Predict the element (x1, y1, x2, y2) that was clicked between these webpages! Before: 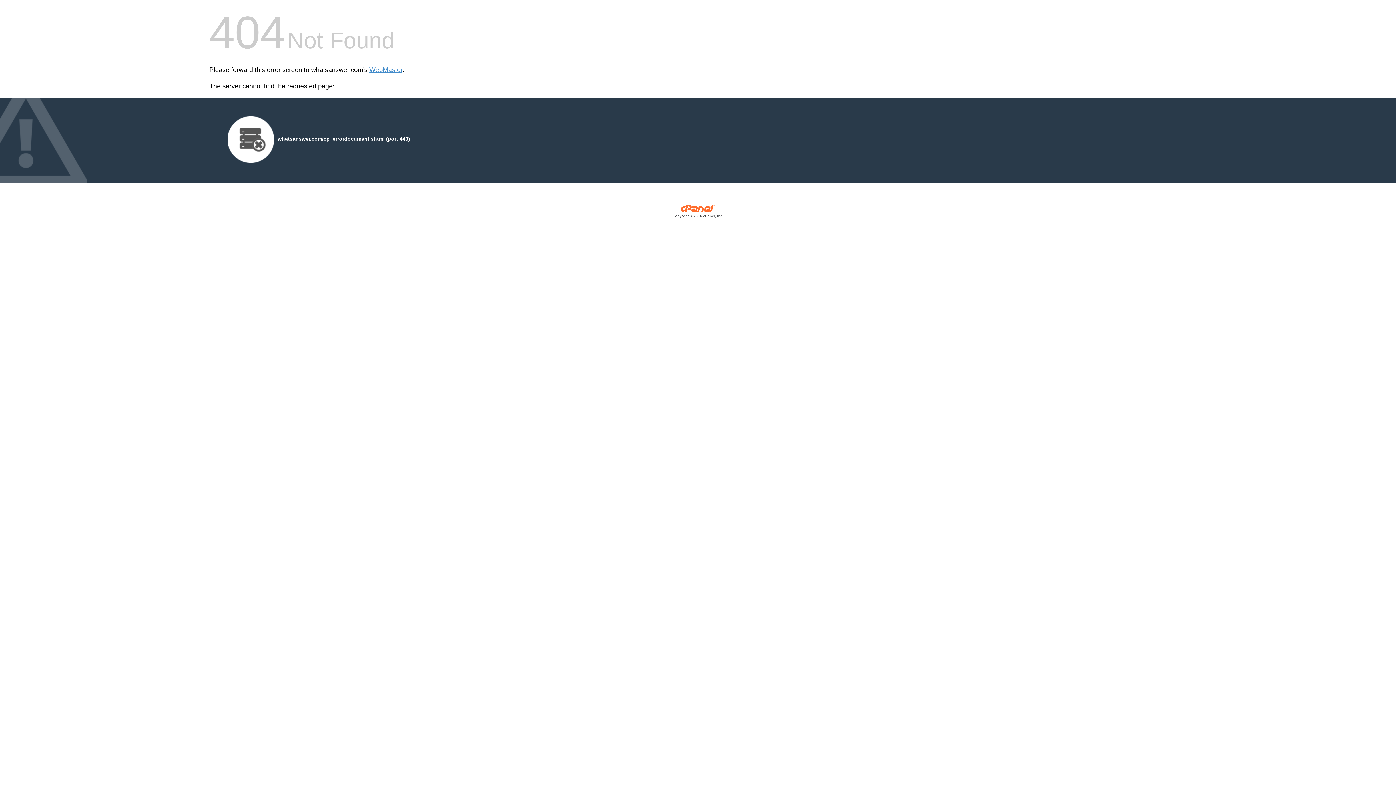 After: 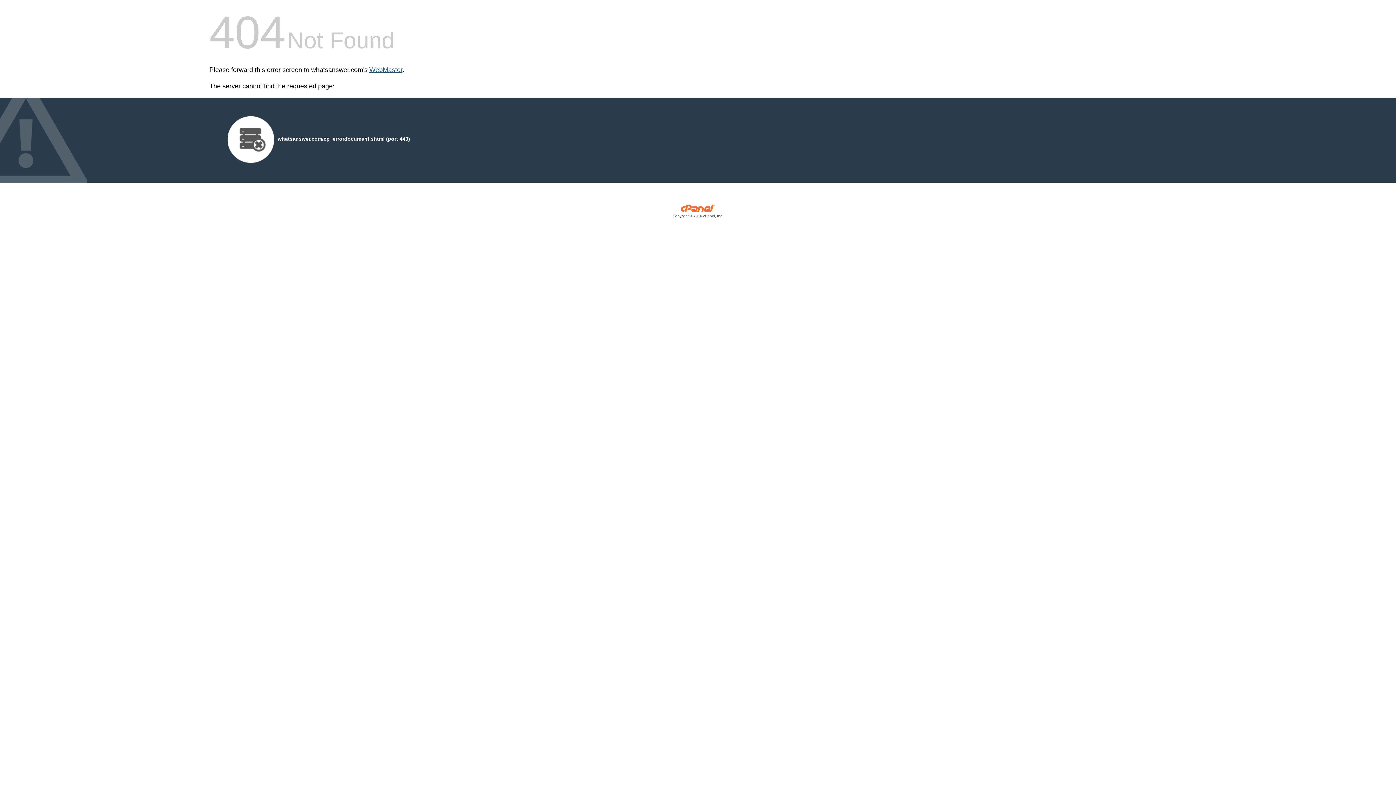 Action: bbox: (369, 66, 402, 73) label: WebMaster